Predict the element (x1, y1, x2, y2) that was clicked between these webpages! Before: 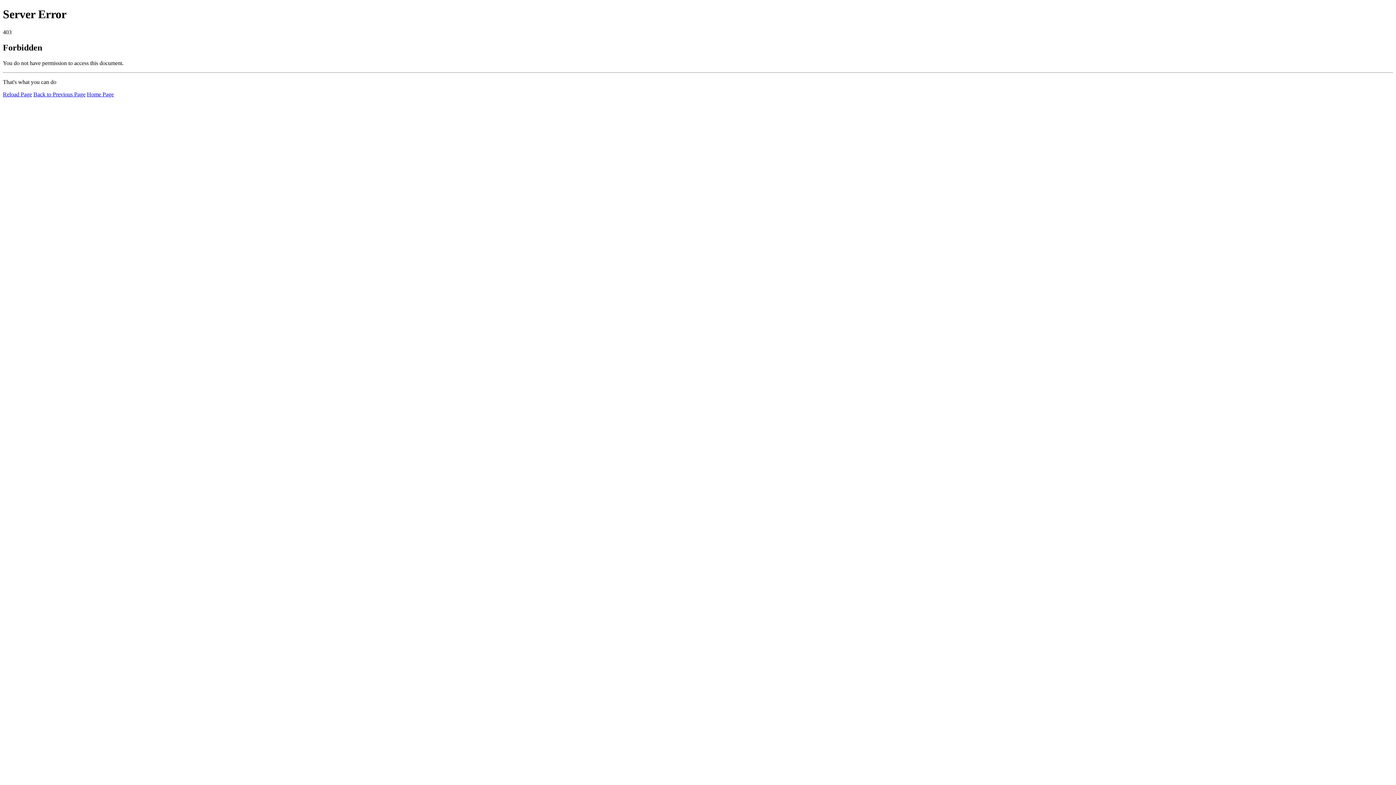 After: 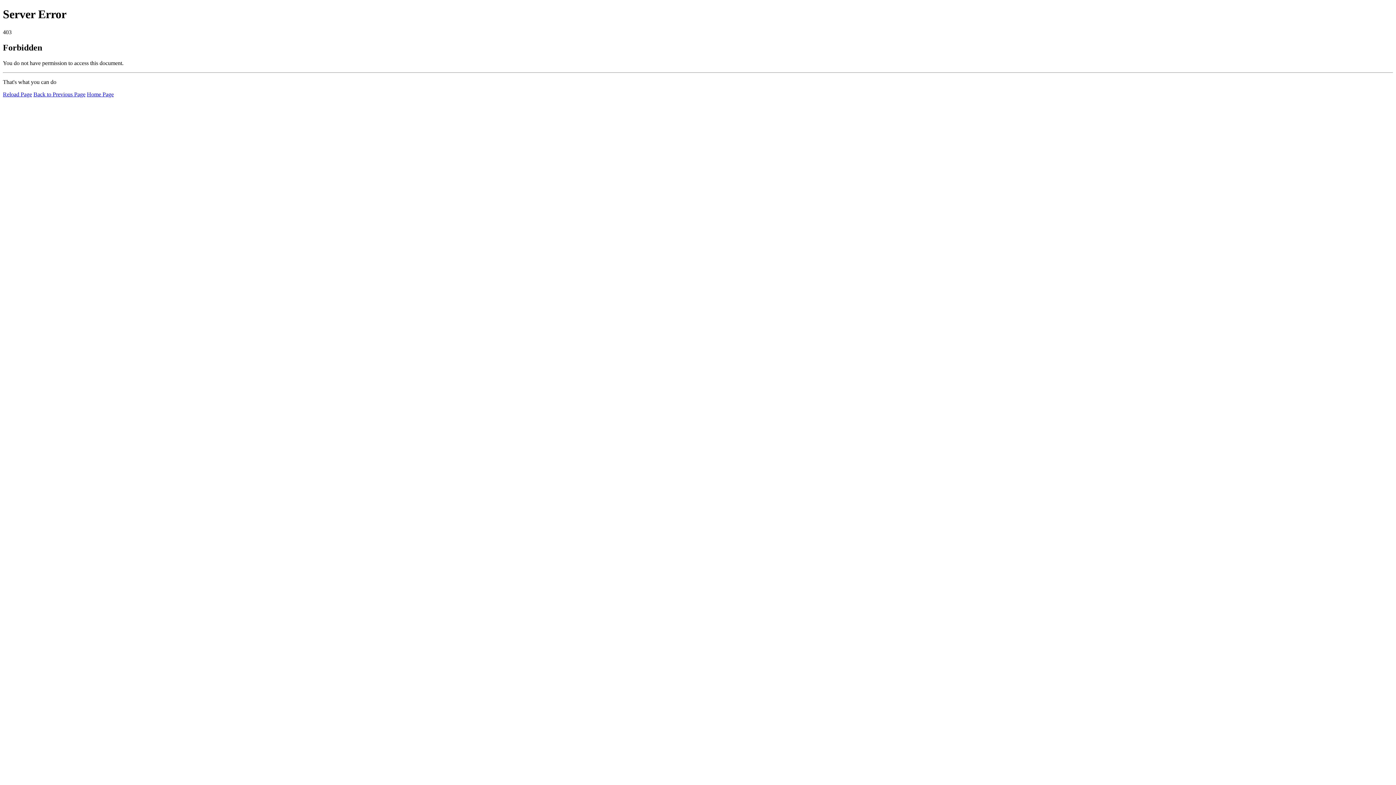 Action: bbox: (86, 91, 113, 97) label: Home Page